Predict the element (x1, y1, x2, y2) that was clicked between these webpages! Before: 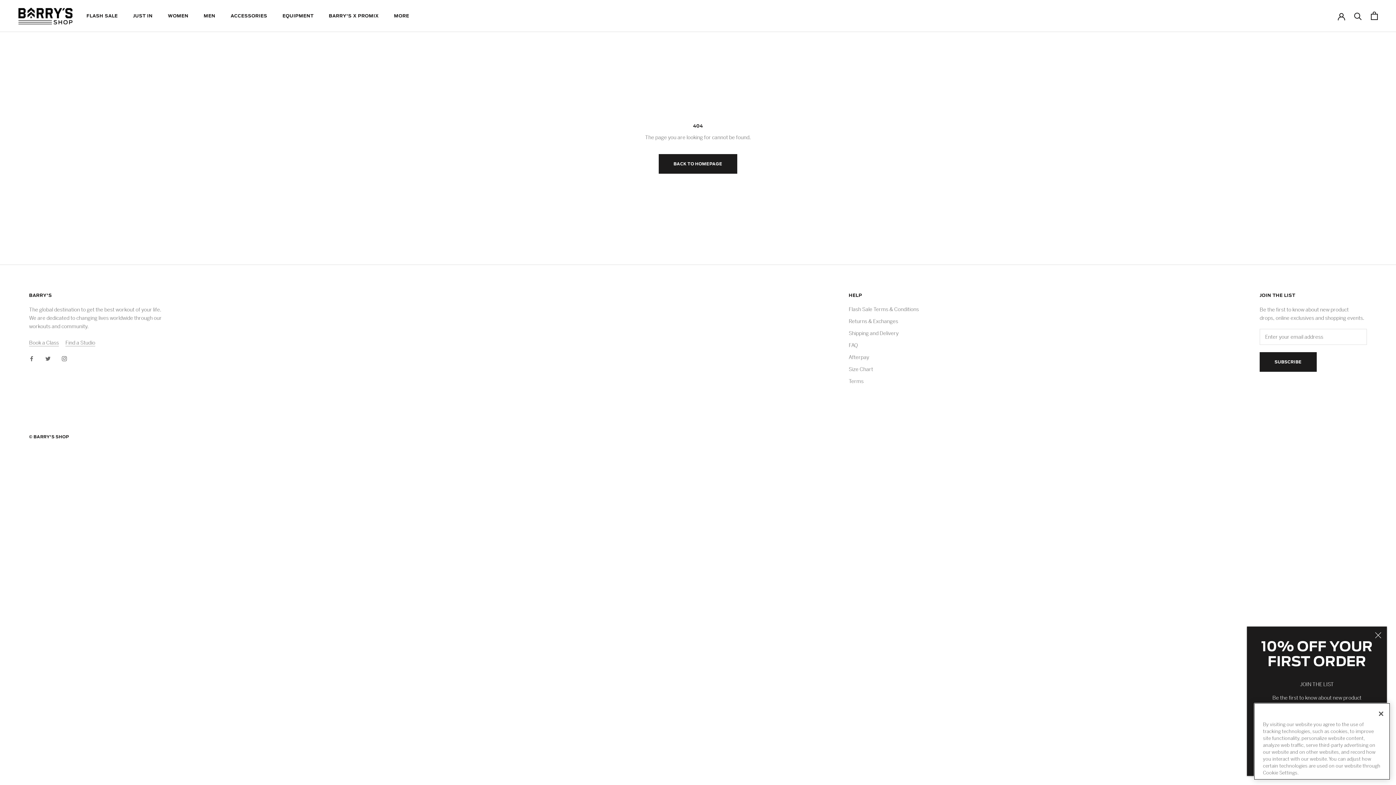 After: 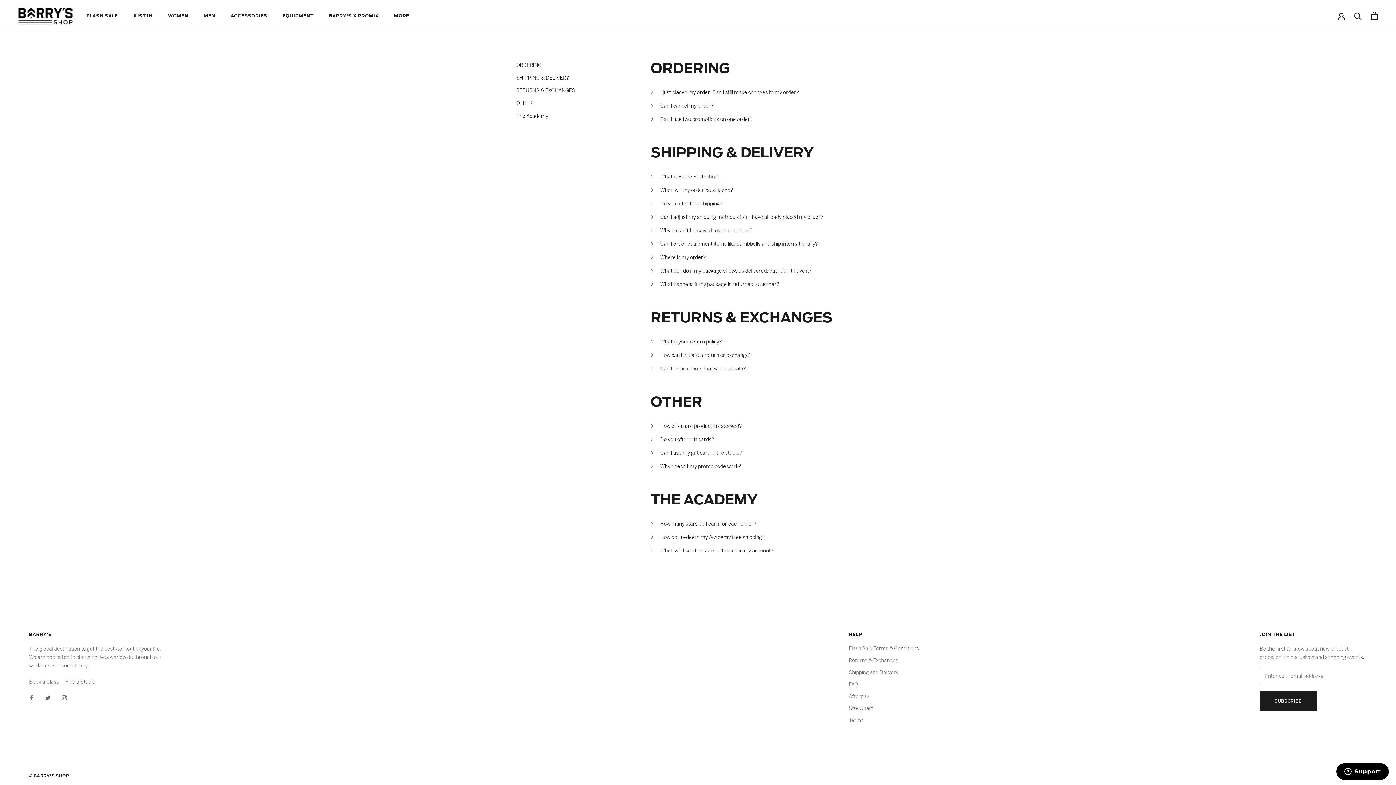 Action: label: FAQ bbox: (848, 341, 919, 349)